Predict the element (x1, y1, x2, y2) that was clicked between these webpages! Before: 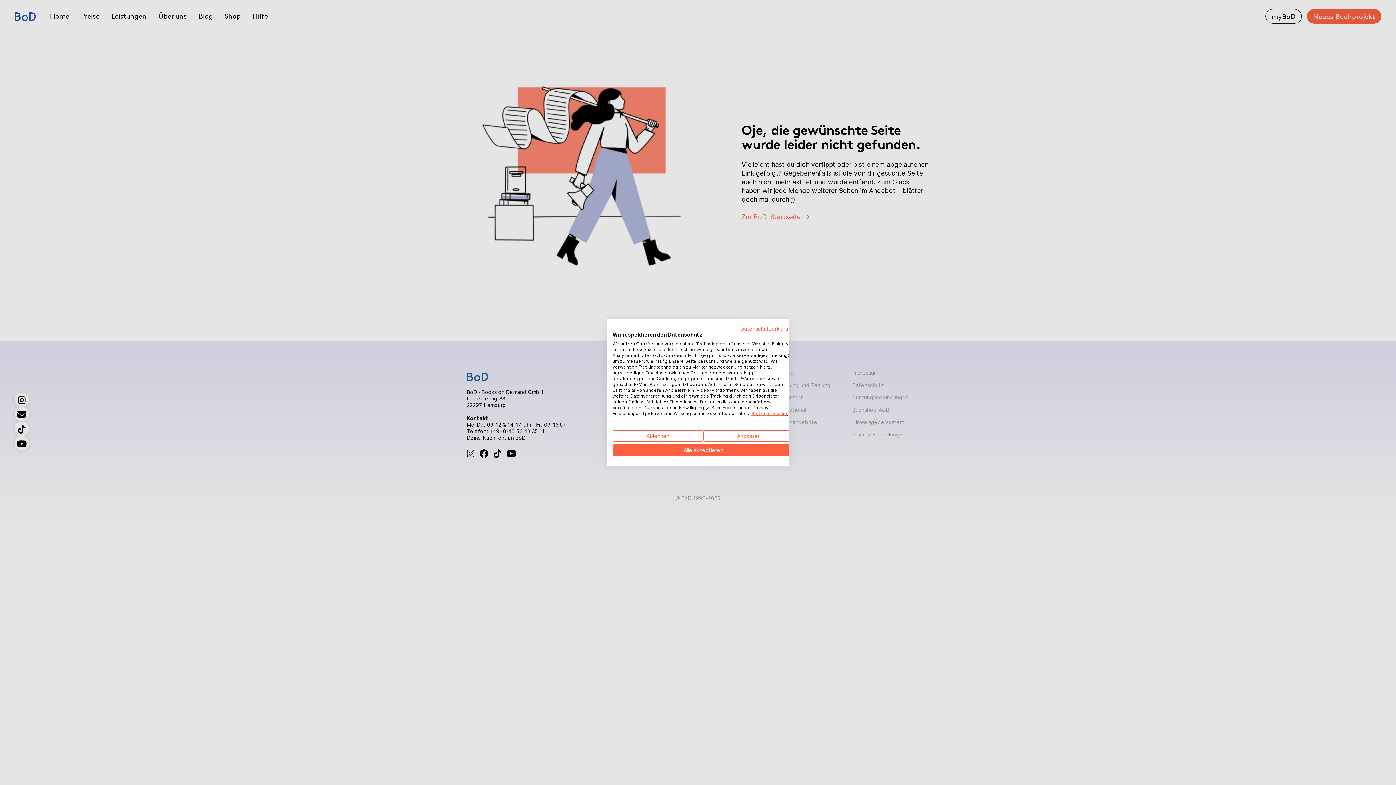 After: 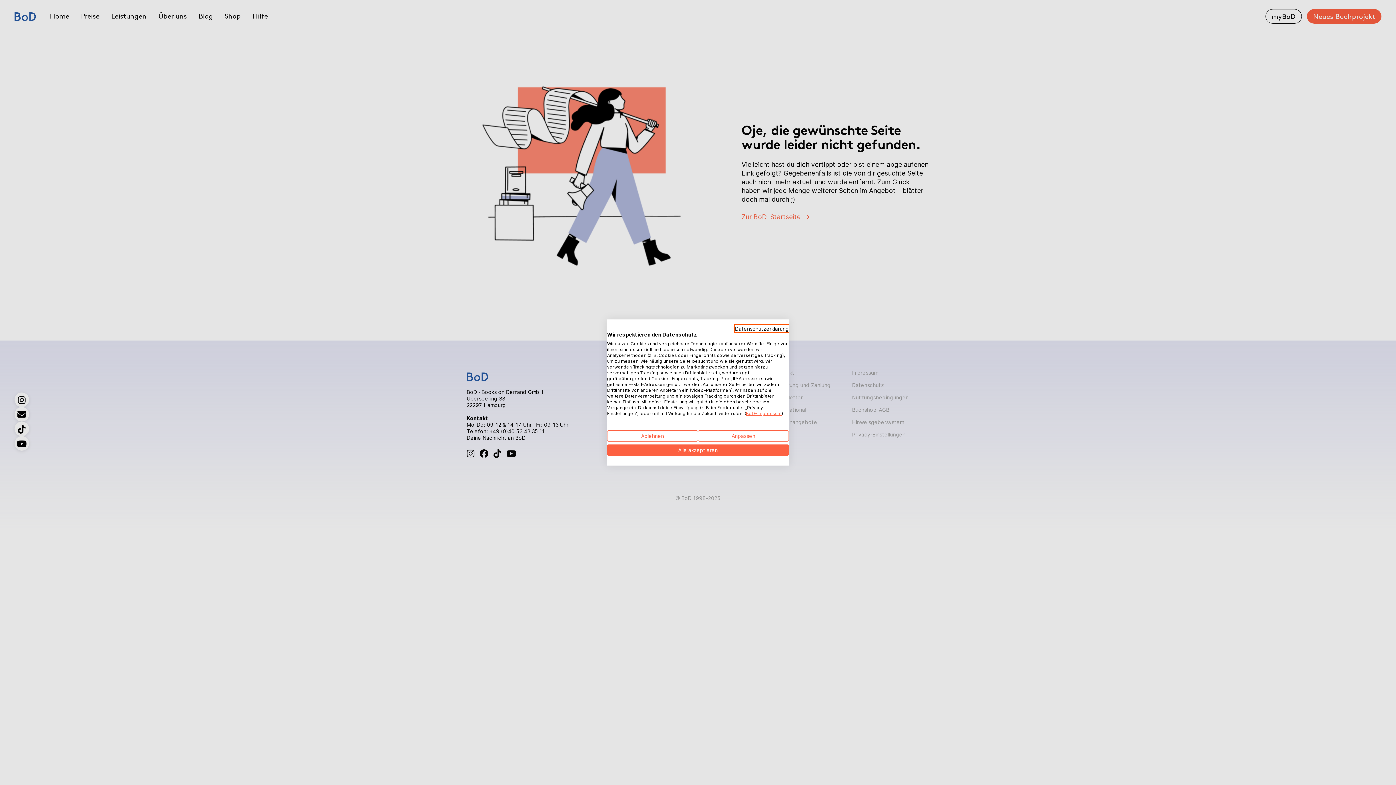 Action: bbox: (740, 325, 794, 332) label: Datenschutzrichtlinie. Externer Link. Wird in einer neuen Registerkarte oder einem neuen Fenster geöffnet.